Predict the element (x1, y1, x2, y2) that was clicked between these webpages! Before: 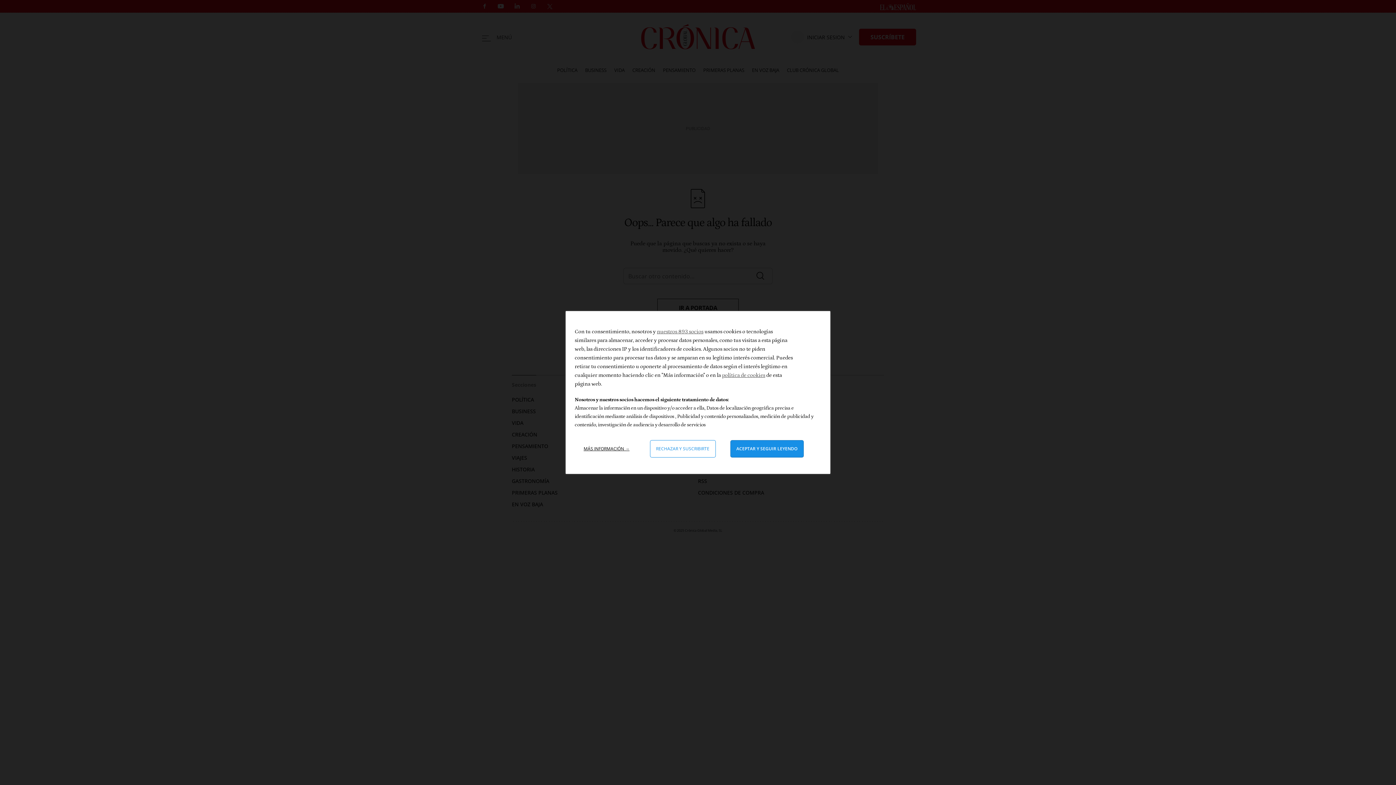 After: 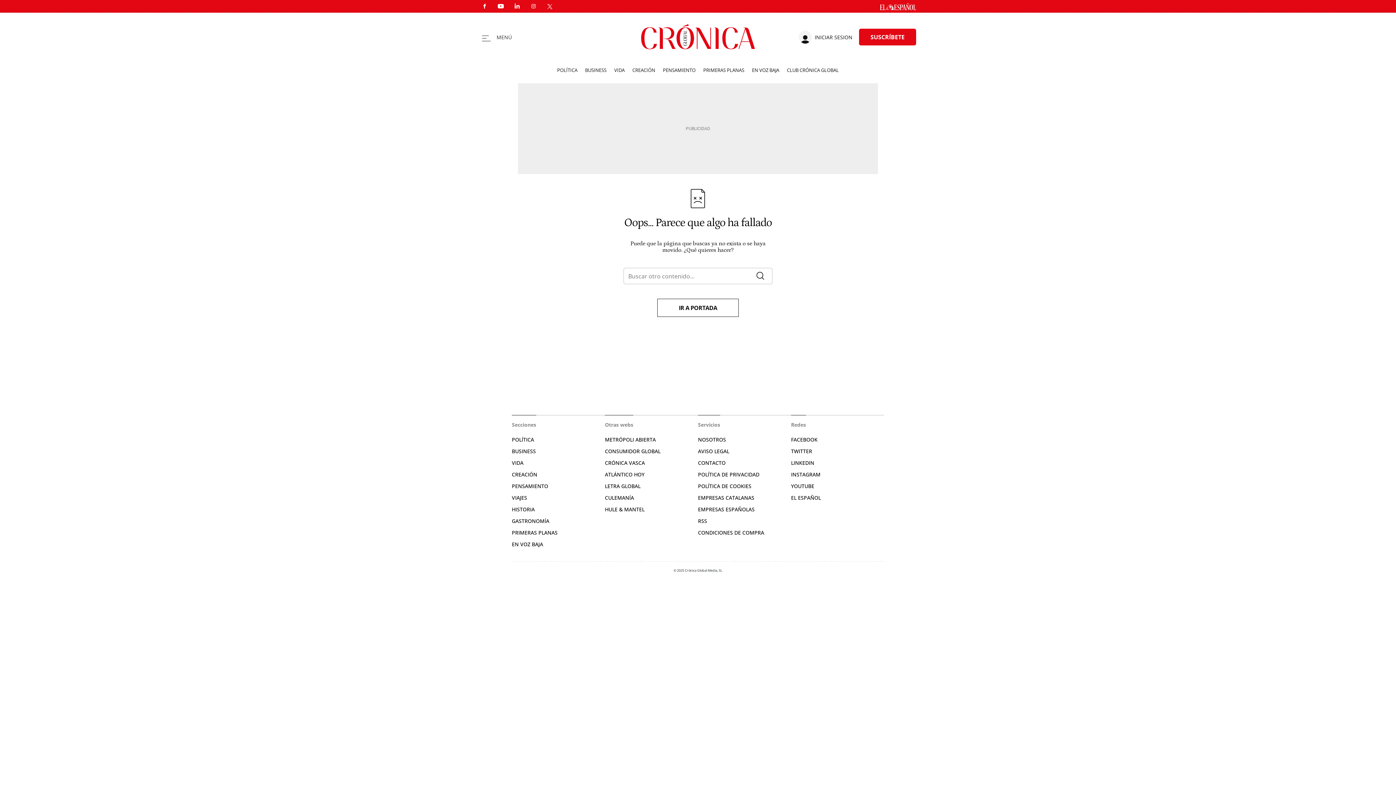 Action: label: Aceptar y cerrar: Aceptar nuestro procesamiento de datos y cerrar bbox: (730, 440, 803, 457)